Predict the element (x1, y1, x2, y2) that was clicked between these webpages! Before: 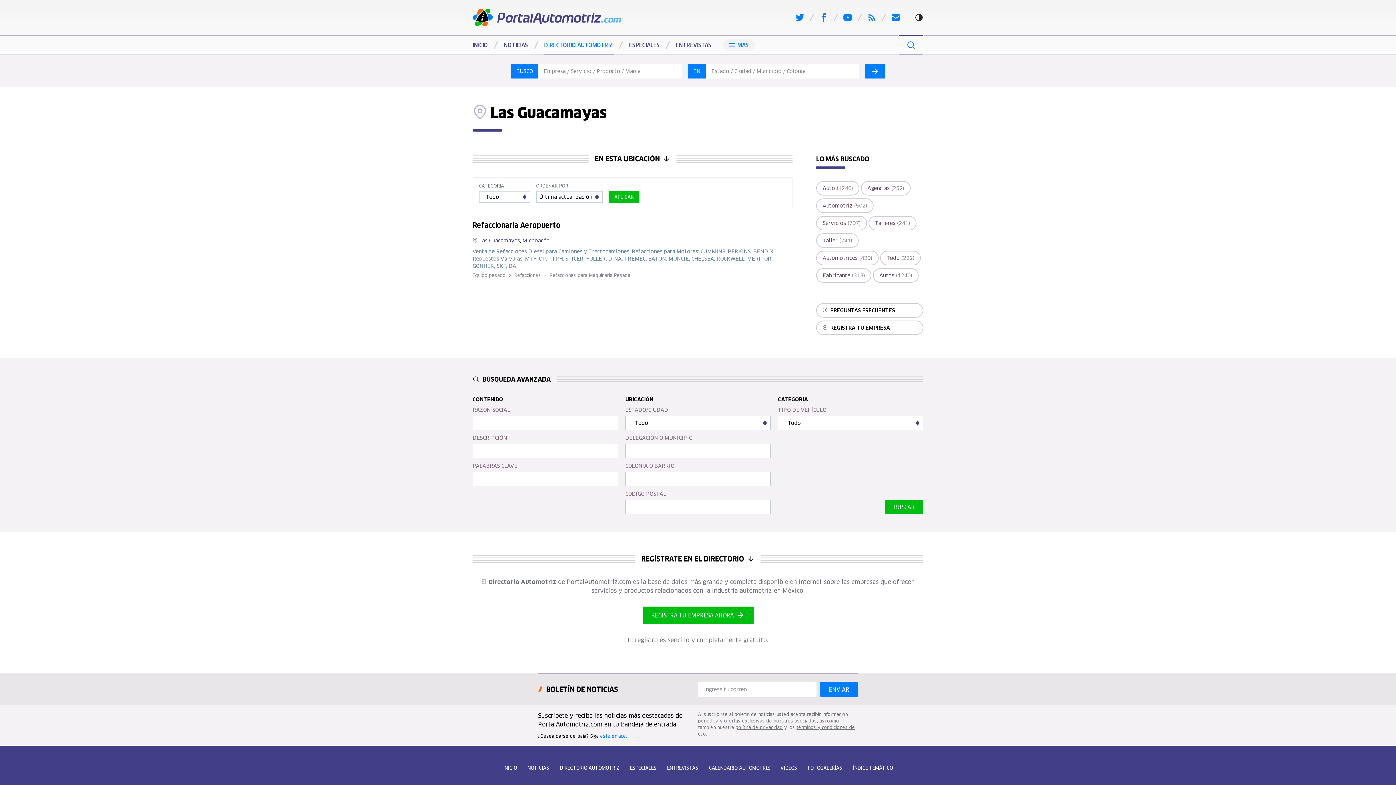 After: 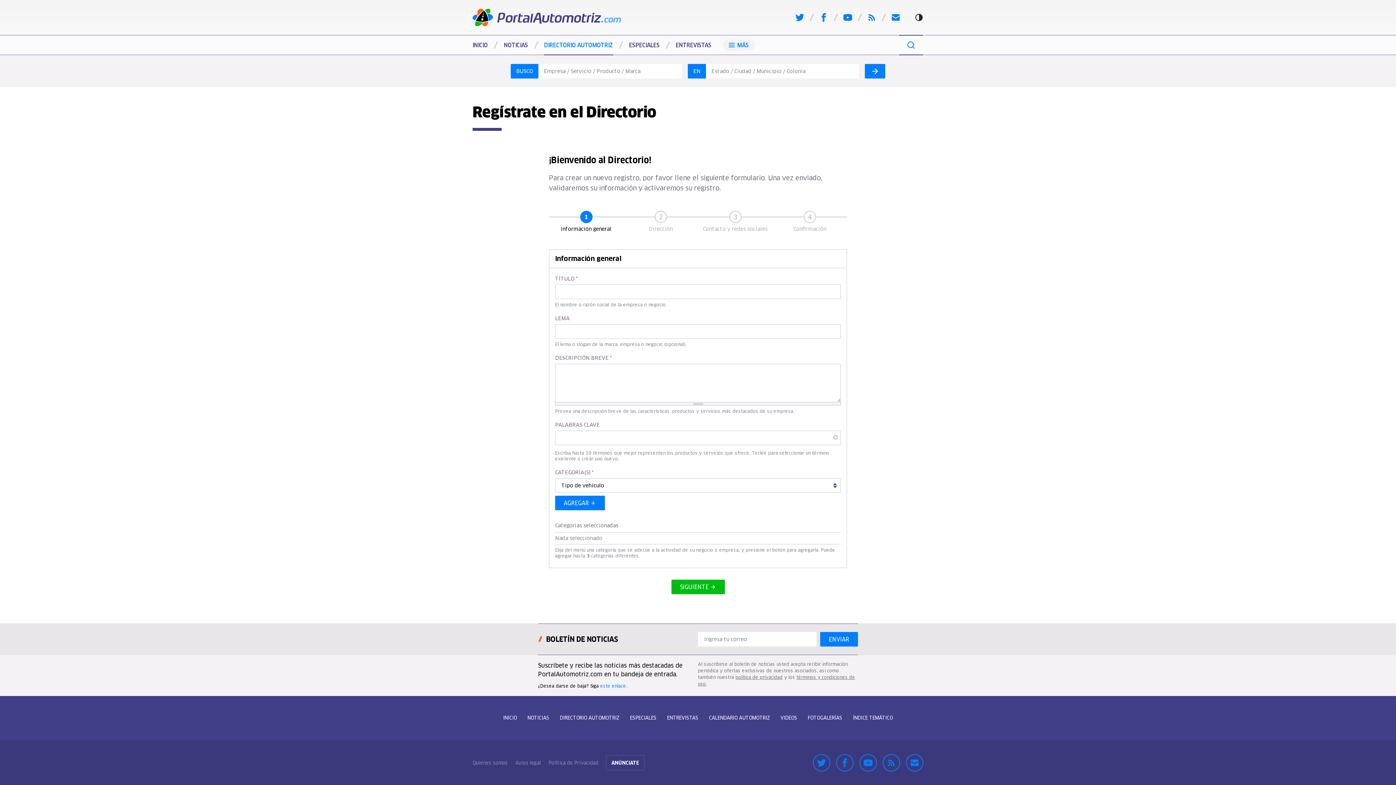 Action: label: REGISTRA TU EMPRESA AHORA bbox: (642, 606, 753, 624)